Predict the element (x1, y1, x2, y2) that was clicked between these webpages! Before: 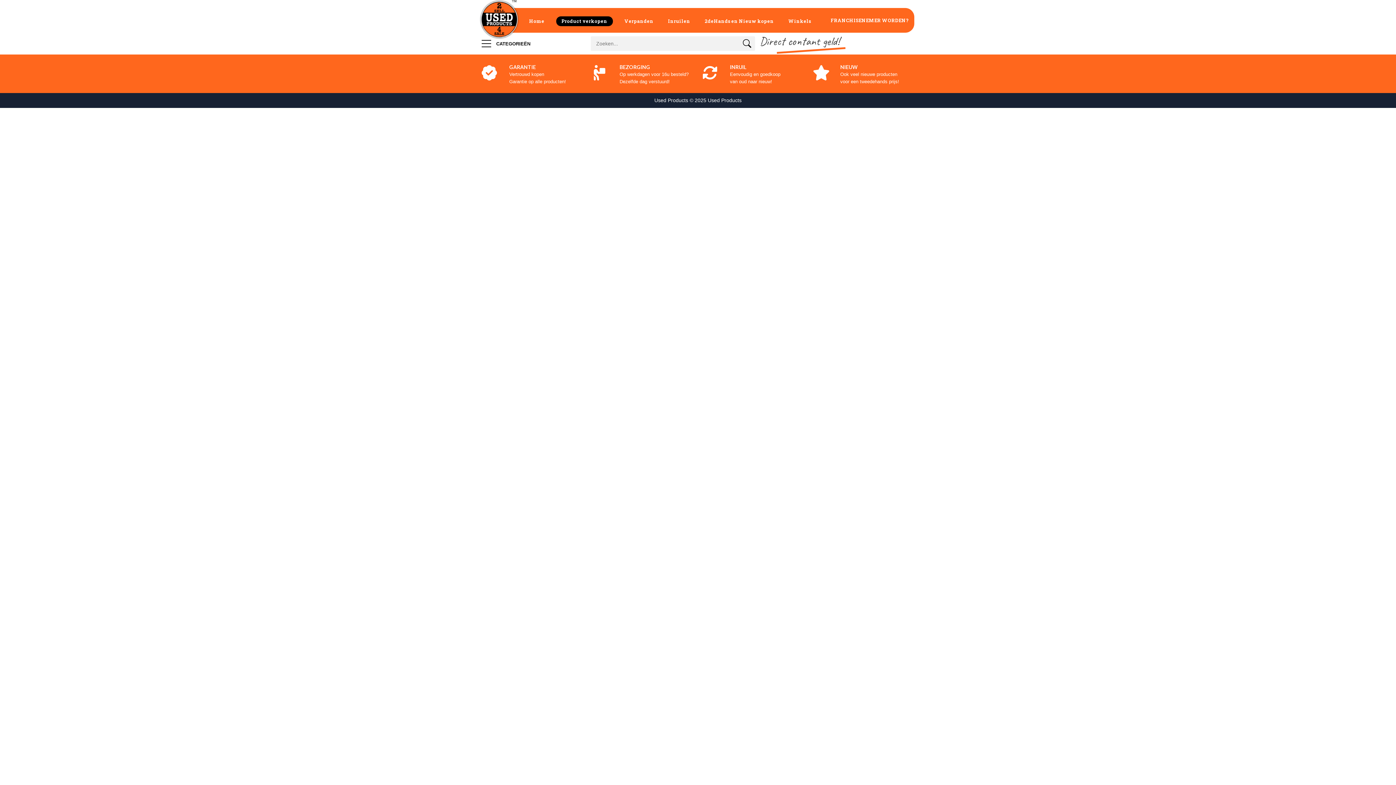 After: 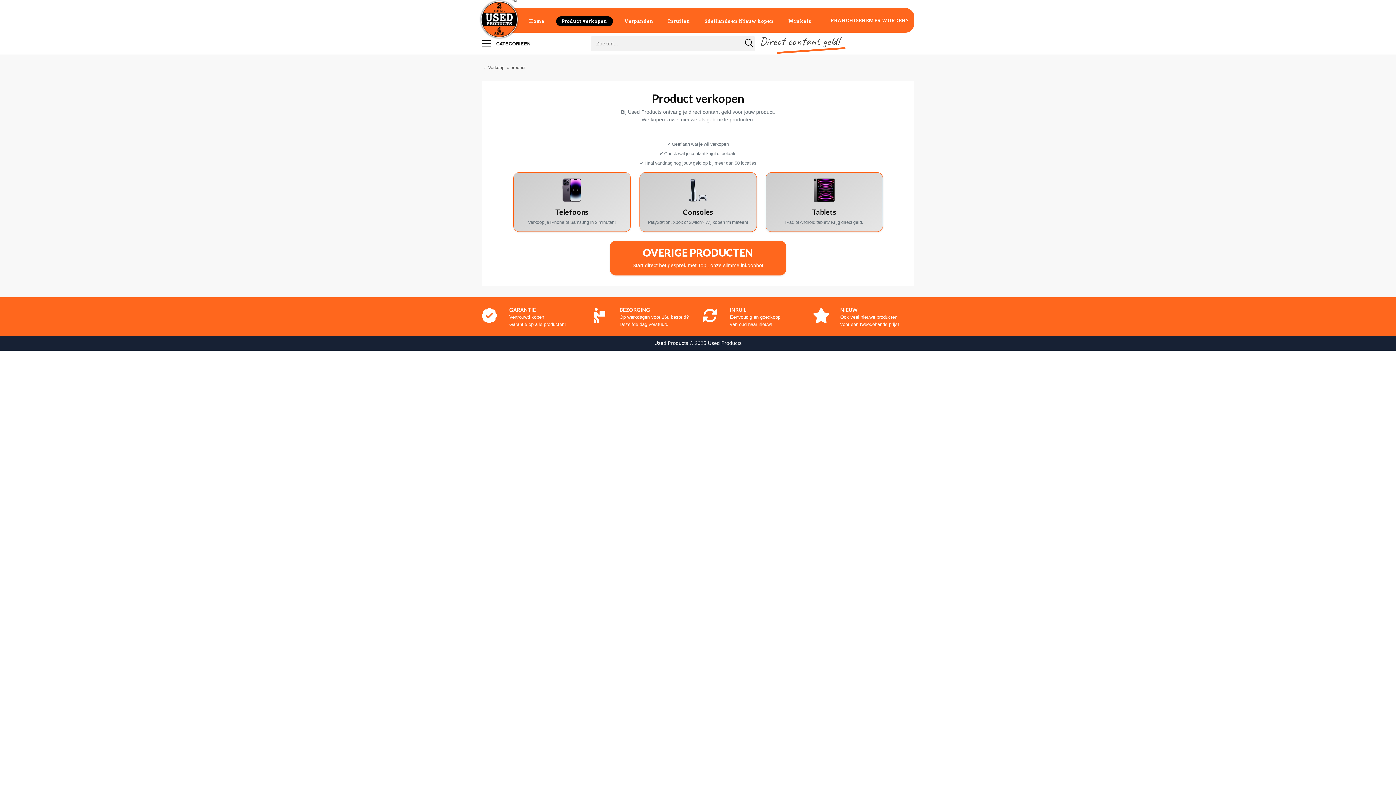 Action: label: Product verkopen bbox: (556, 16, 612, 26)